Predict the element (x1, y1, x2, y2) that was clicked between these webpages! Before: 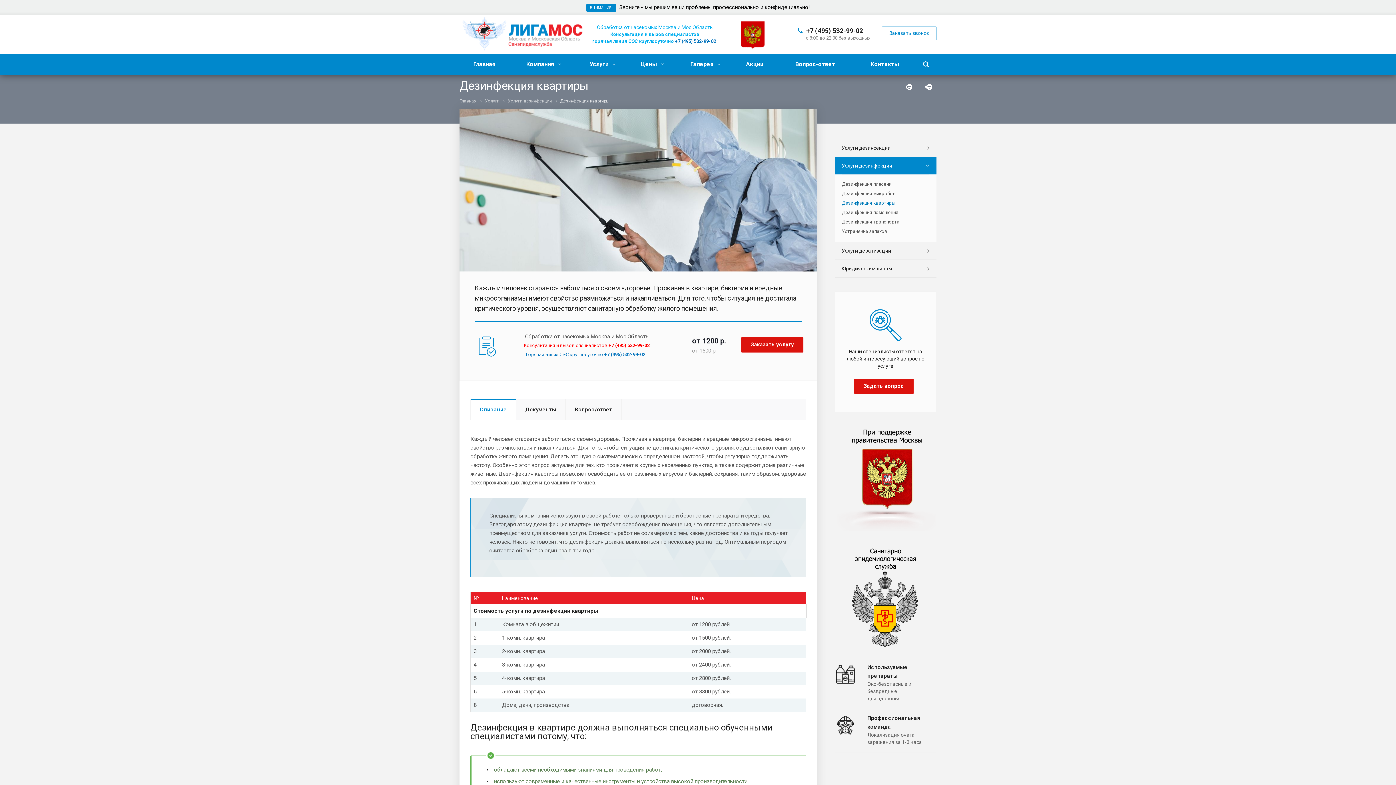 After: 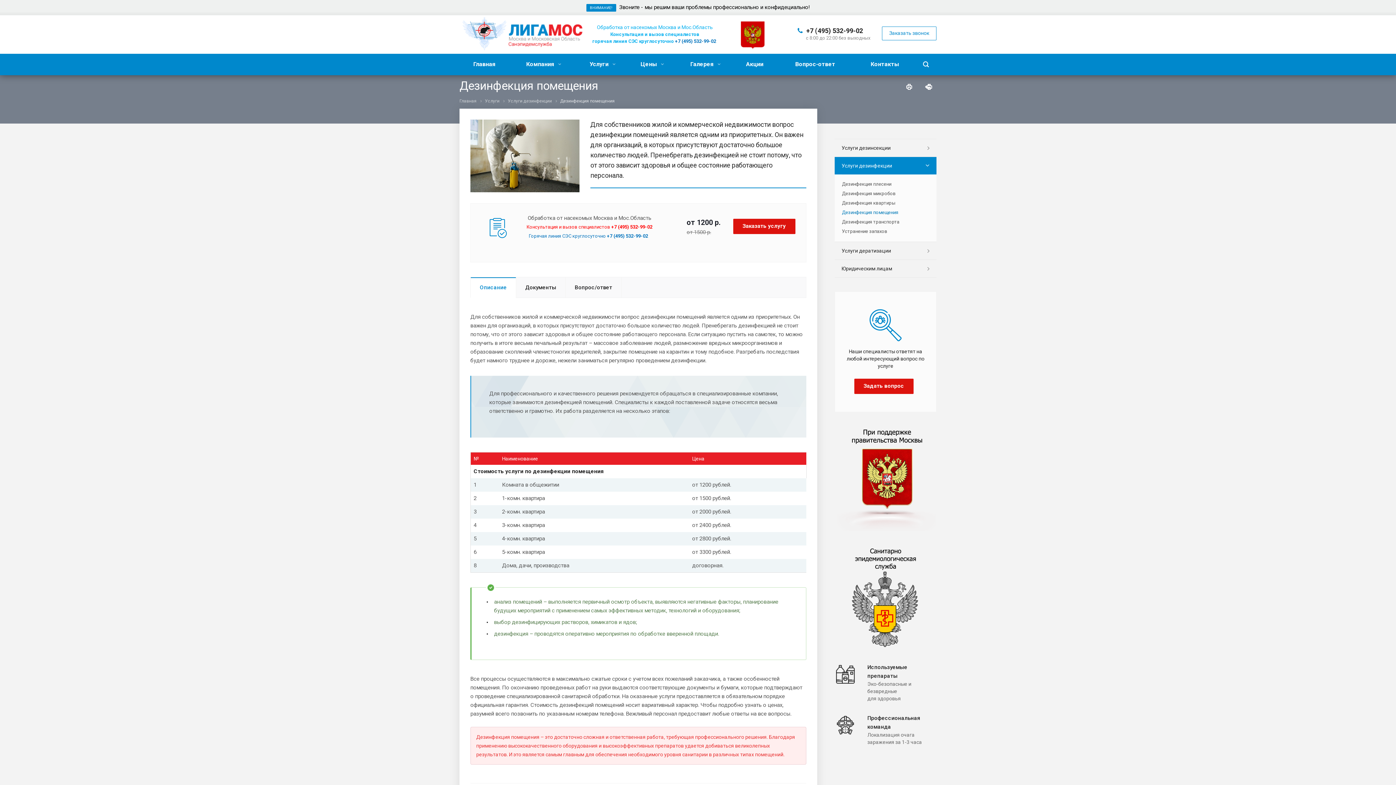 Action: bbox: (842, 207, 929, 217) label: Дезинфекция помещения